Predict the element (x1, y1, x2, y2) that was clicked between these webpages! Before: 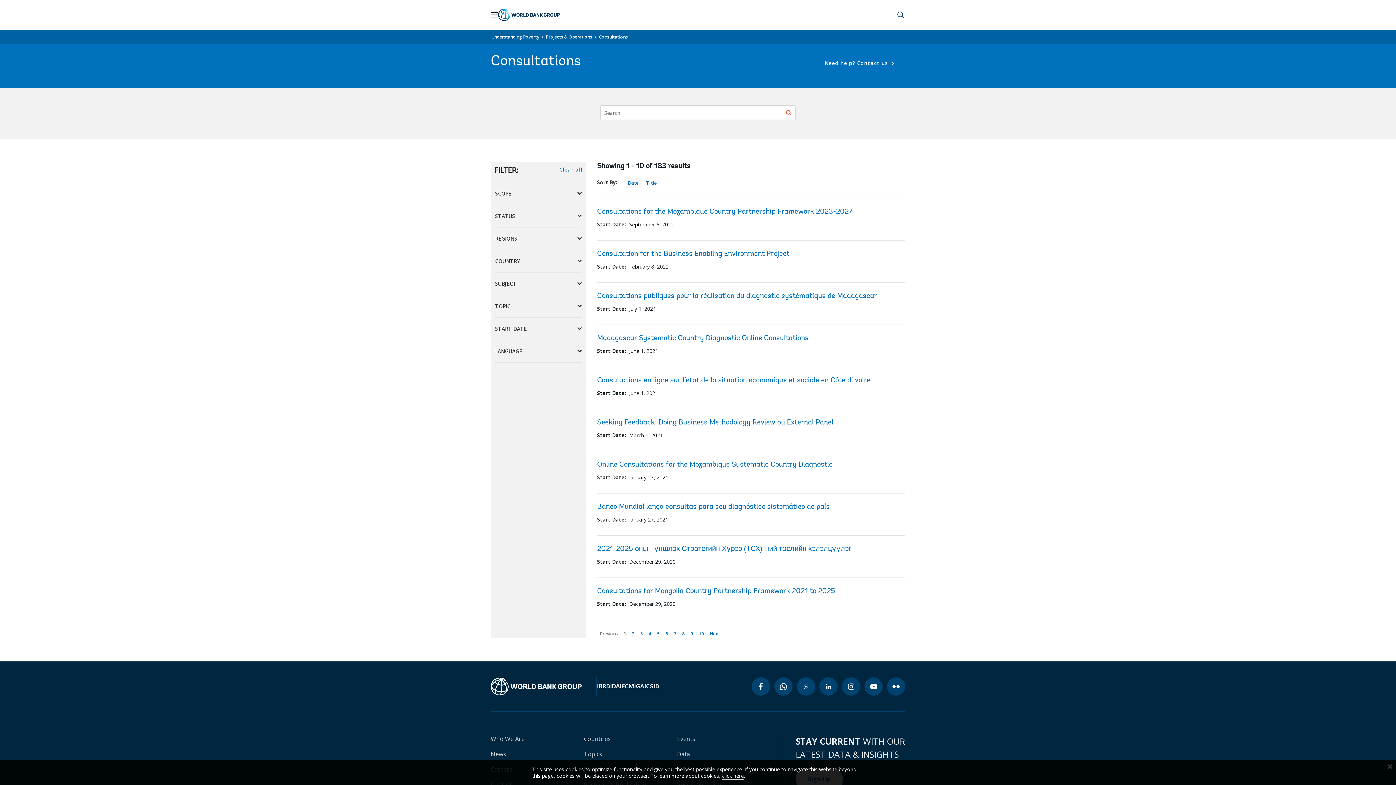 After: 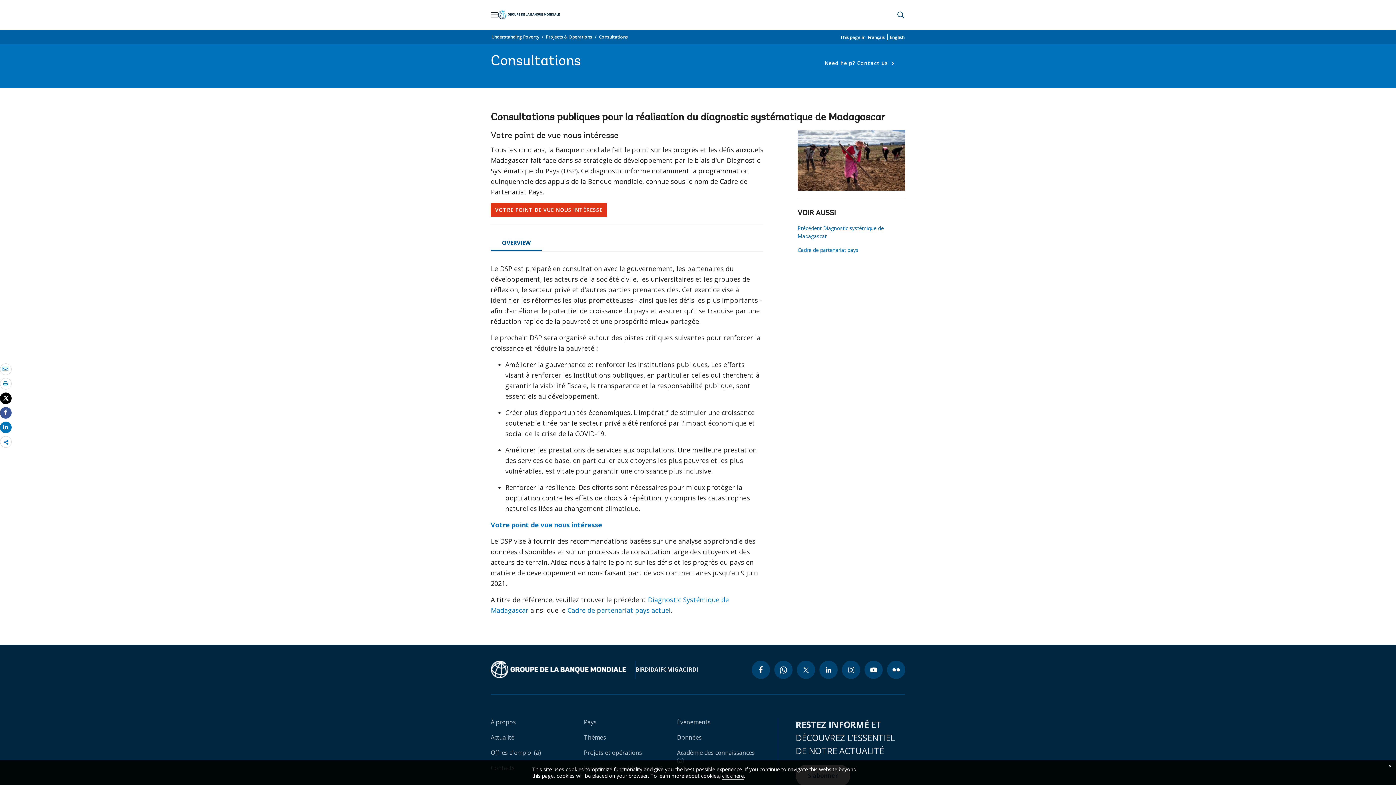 Action: label: Consultations publiques pour la réalisation du diagnostic systématique de Madagascar bbox: (597, 292, 877, 300)